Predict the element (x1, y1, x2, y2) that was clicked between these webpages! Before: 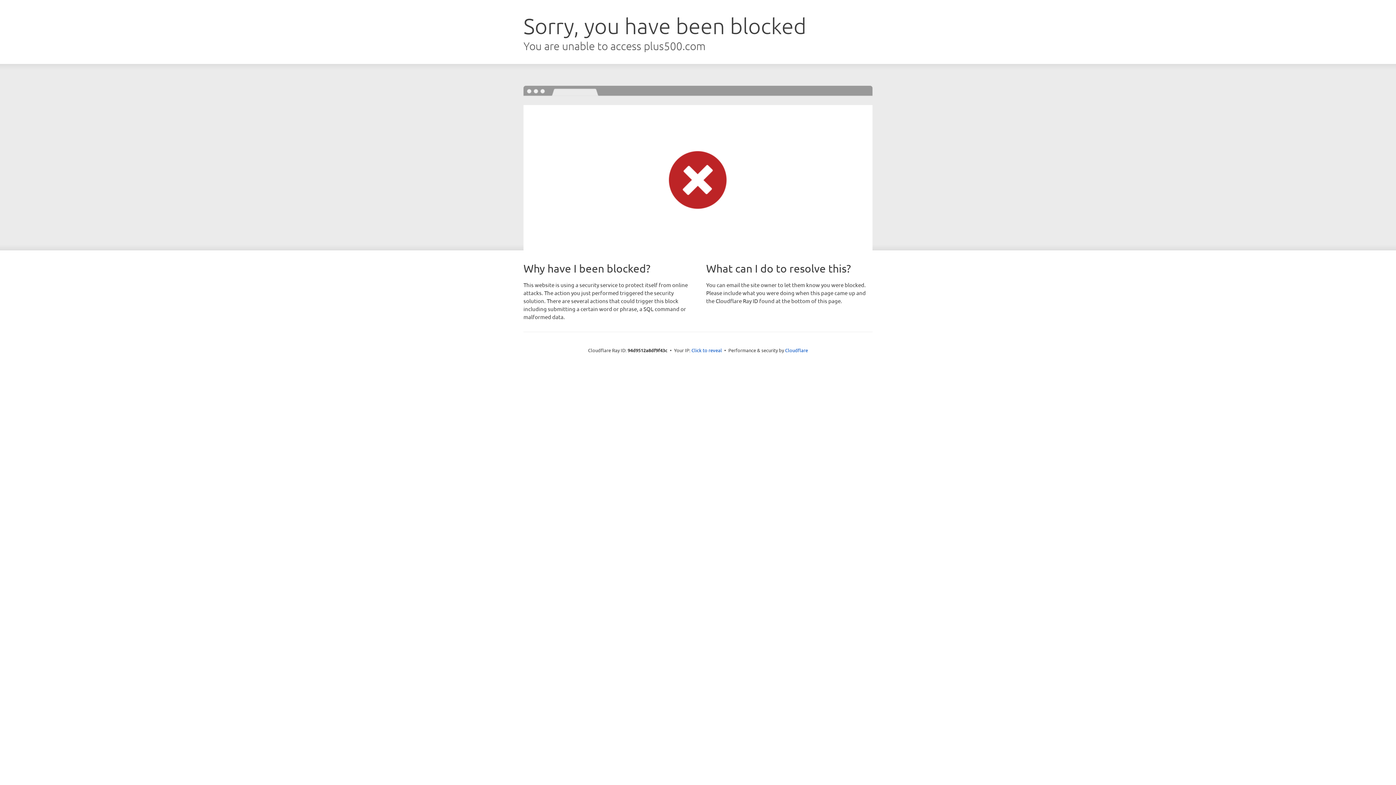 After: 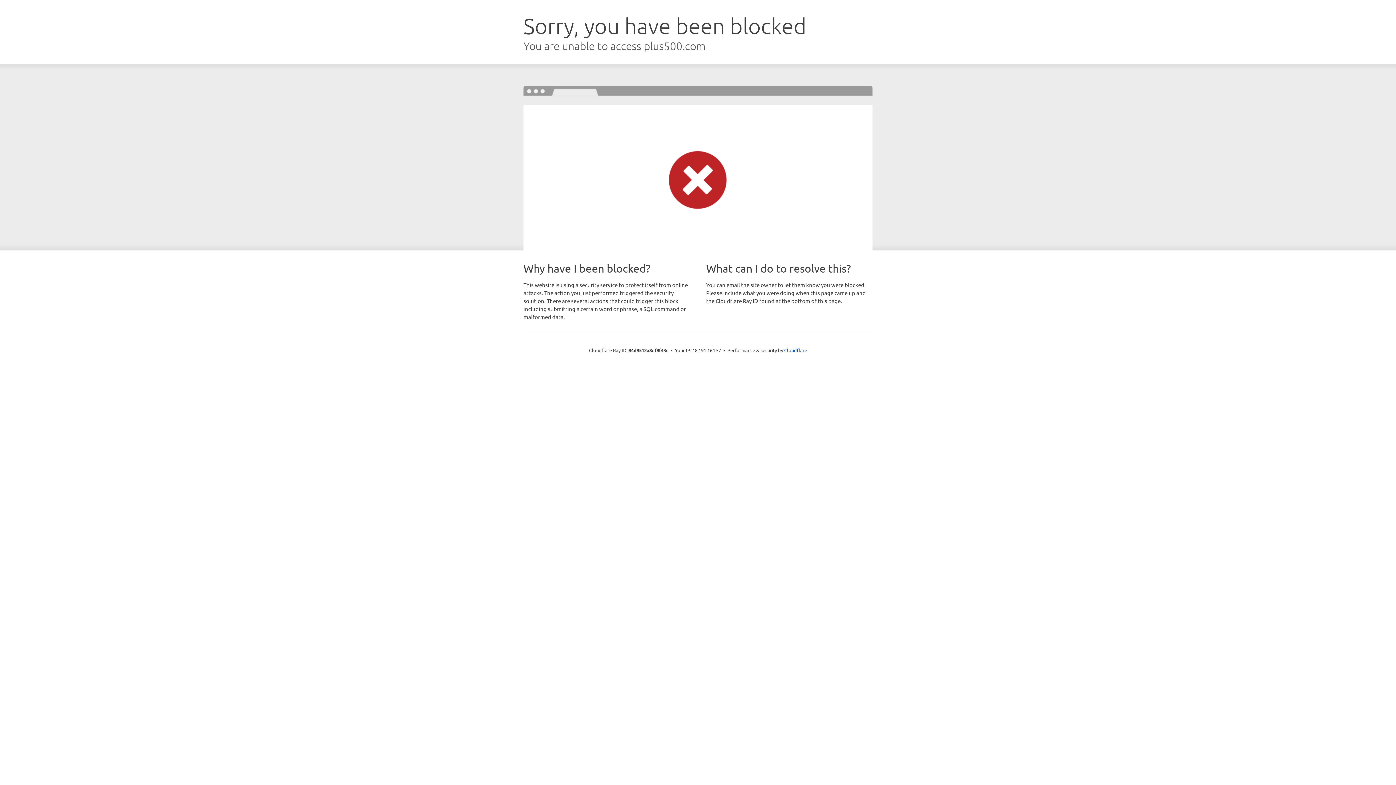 Action: bbox: (691, 346, 722, 353) label: Click to reveal